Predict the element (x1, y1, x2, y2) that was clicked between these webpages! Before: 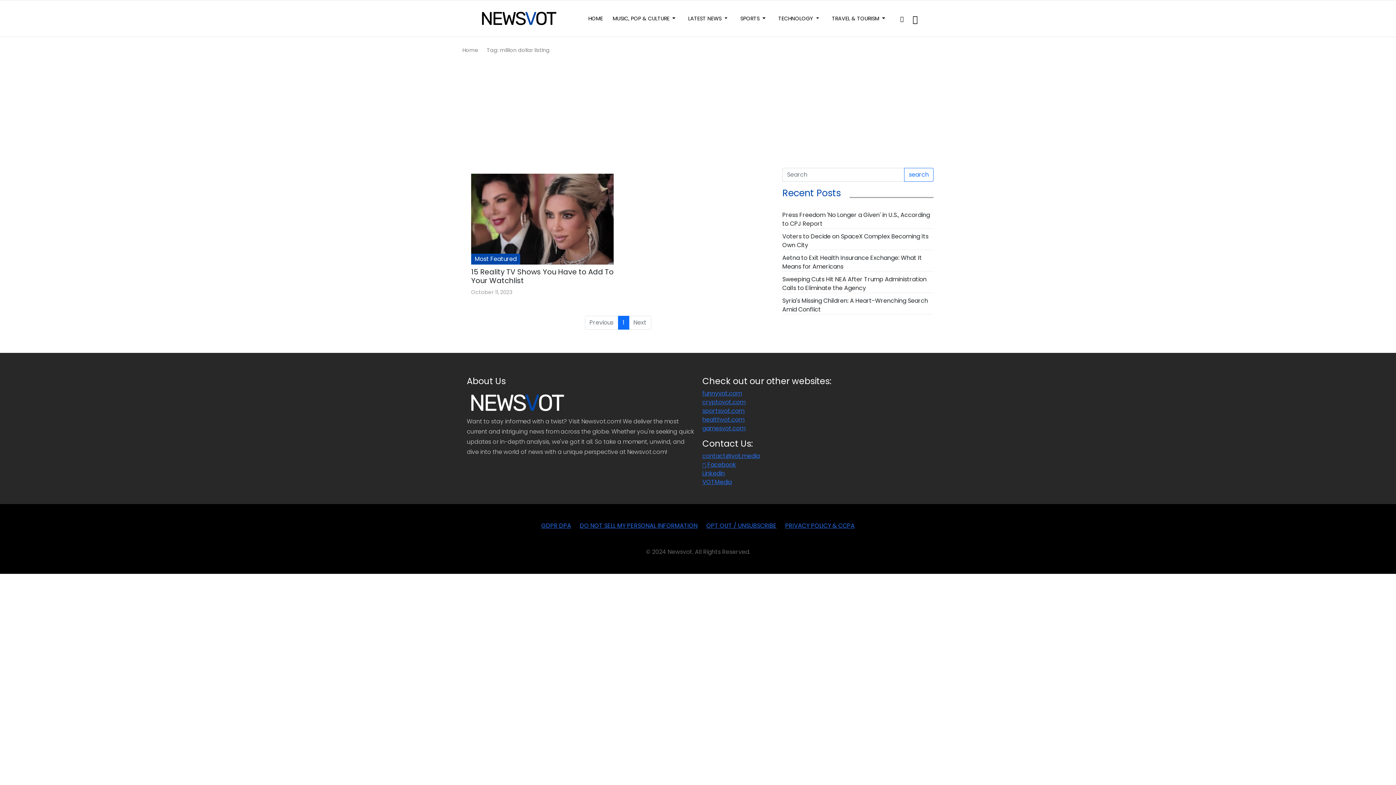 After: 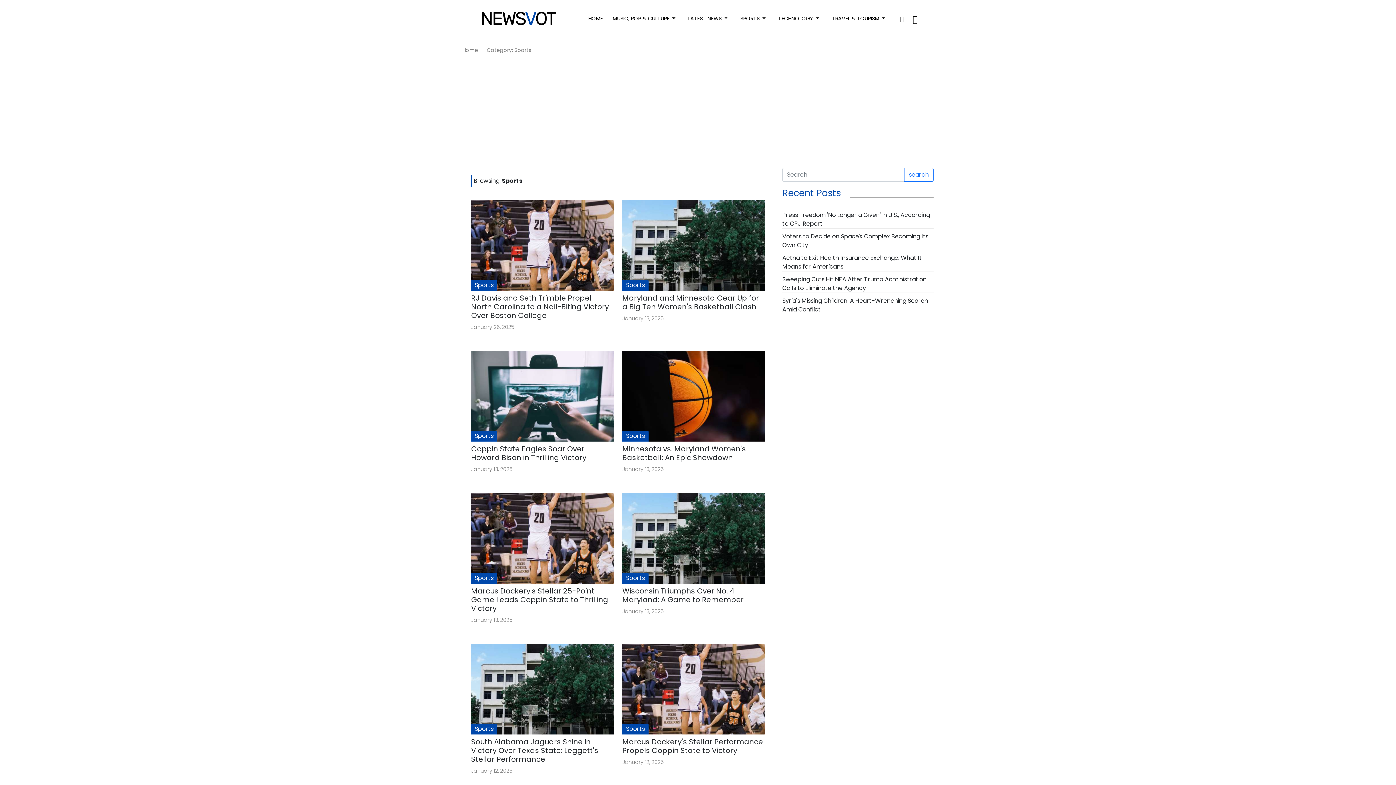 Action: label: Go to Sports category bbox: (734, 11, 771, 25)